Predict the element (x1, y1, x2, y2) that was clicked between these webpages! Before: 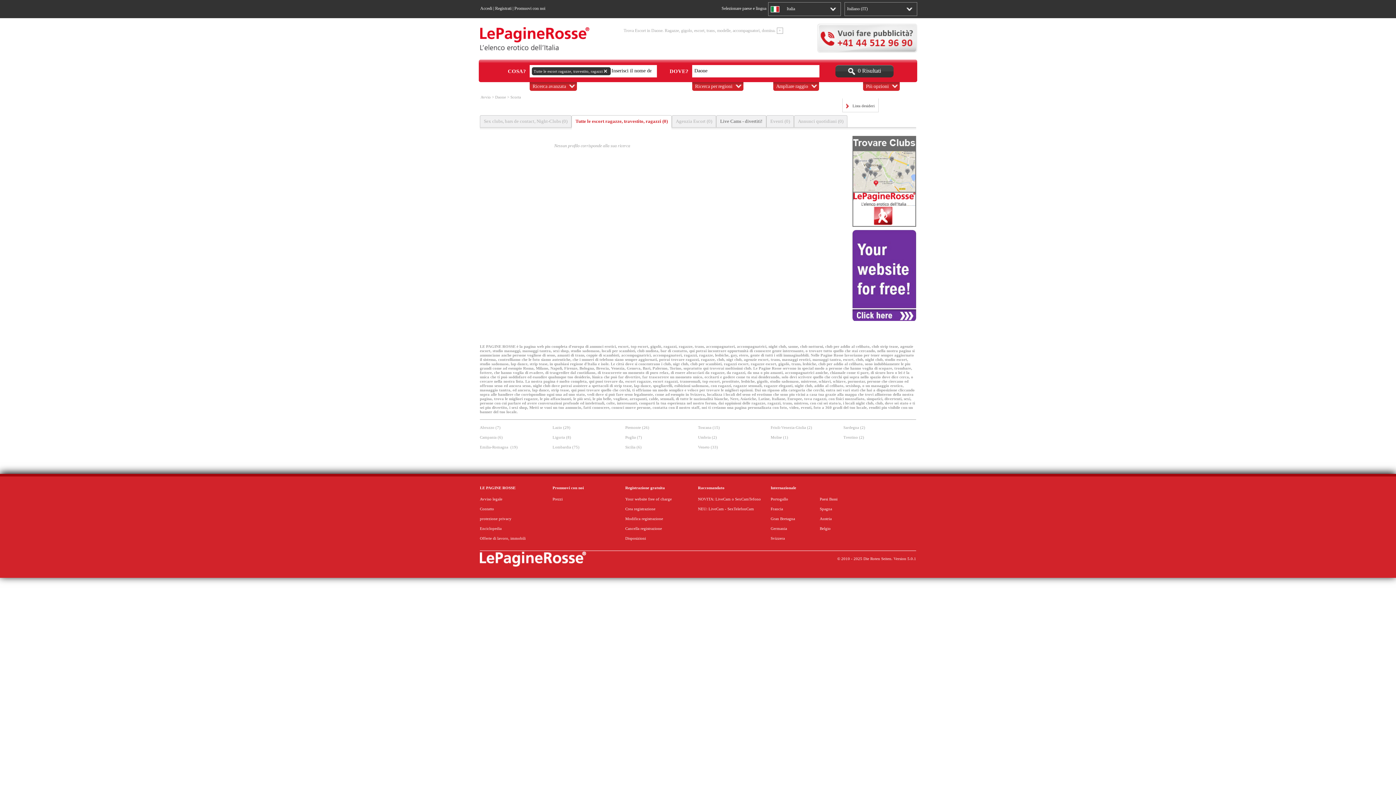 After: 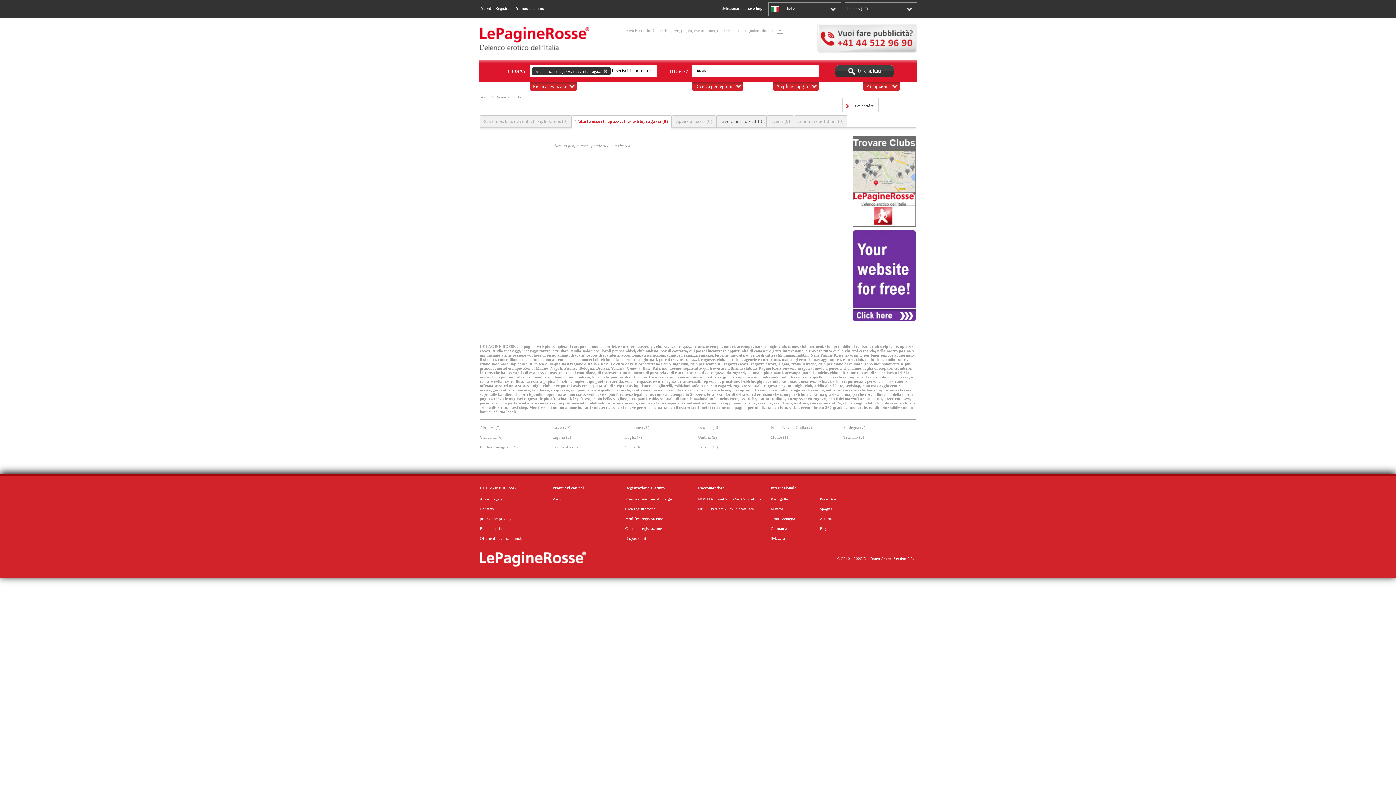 Action: bbox: (852, 223, 916, 229)